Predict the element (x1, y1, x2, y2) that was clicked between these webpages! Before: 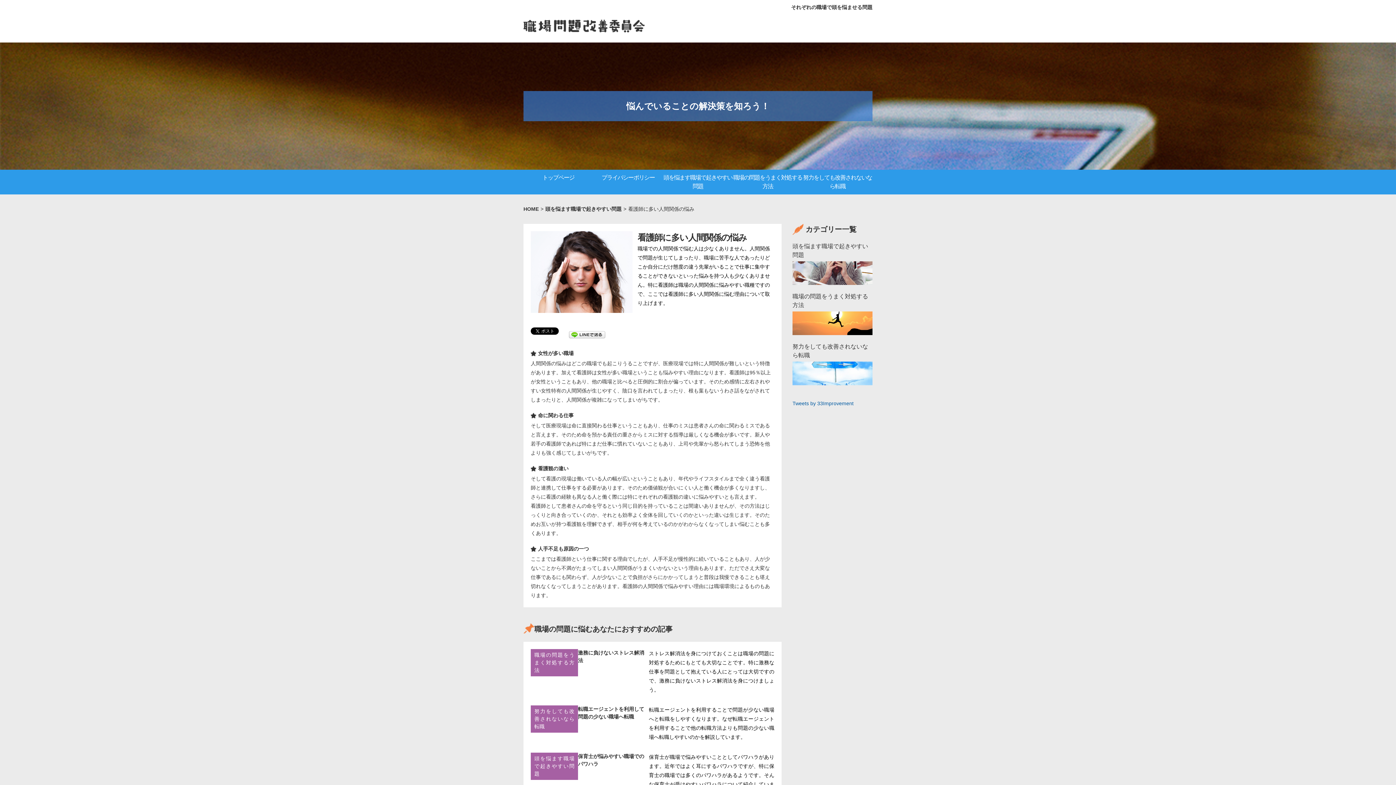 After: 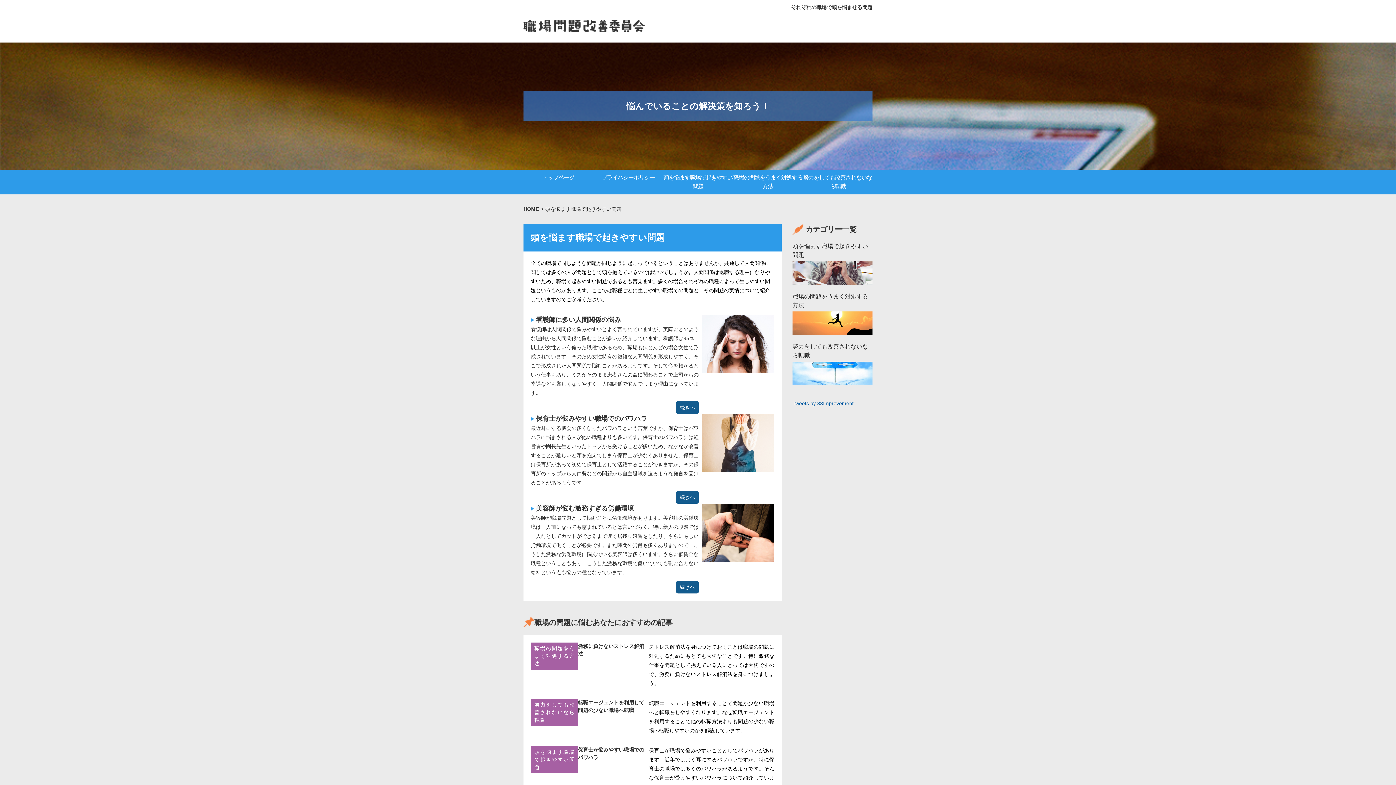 Action: bbox: (792, 280, 872, 286)